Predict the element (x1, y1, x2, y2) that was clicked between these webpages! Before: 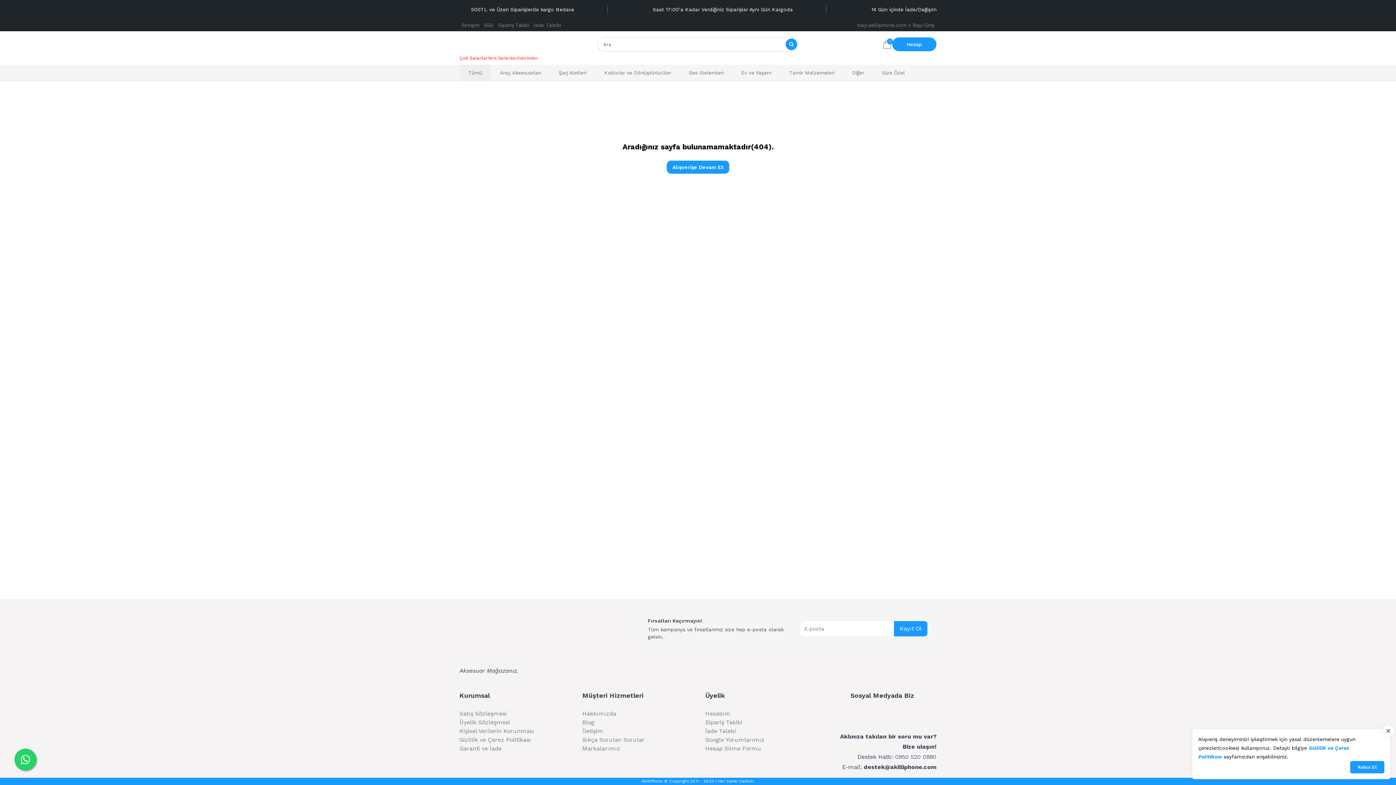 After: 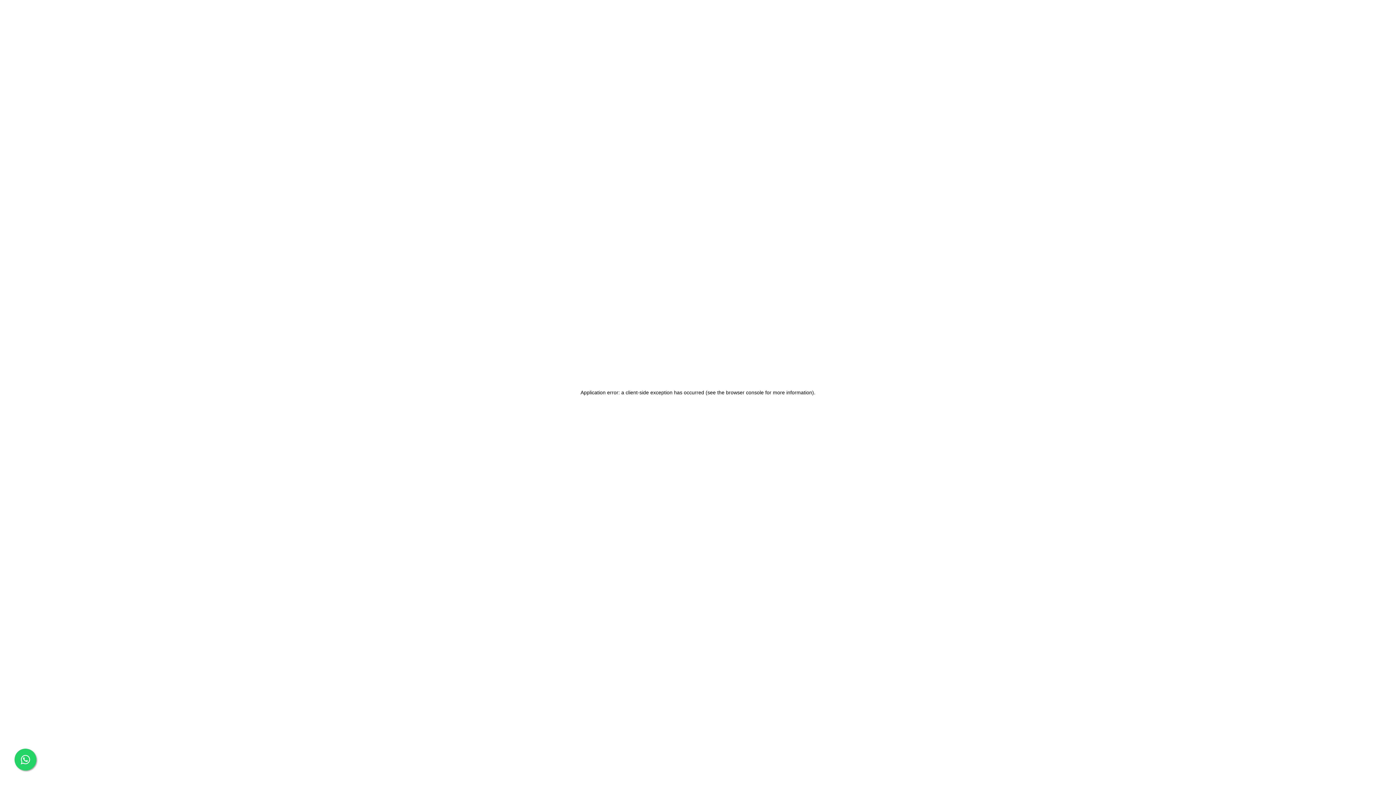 Action: bbox: (481, 22, 496, 28) label: SSS